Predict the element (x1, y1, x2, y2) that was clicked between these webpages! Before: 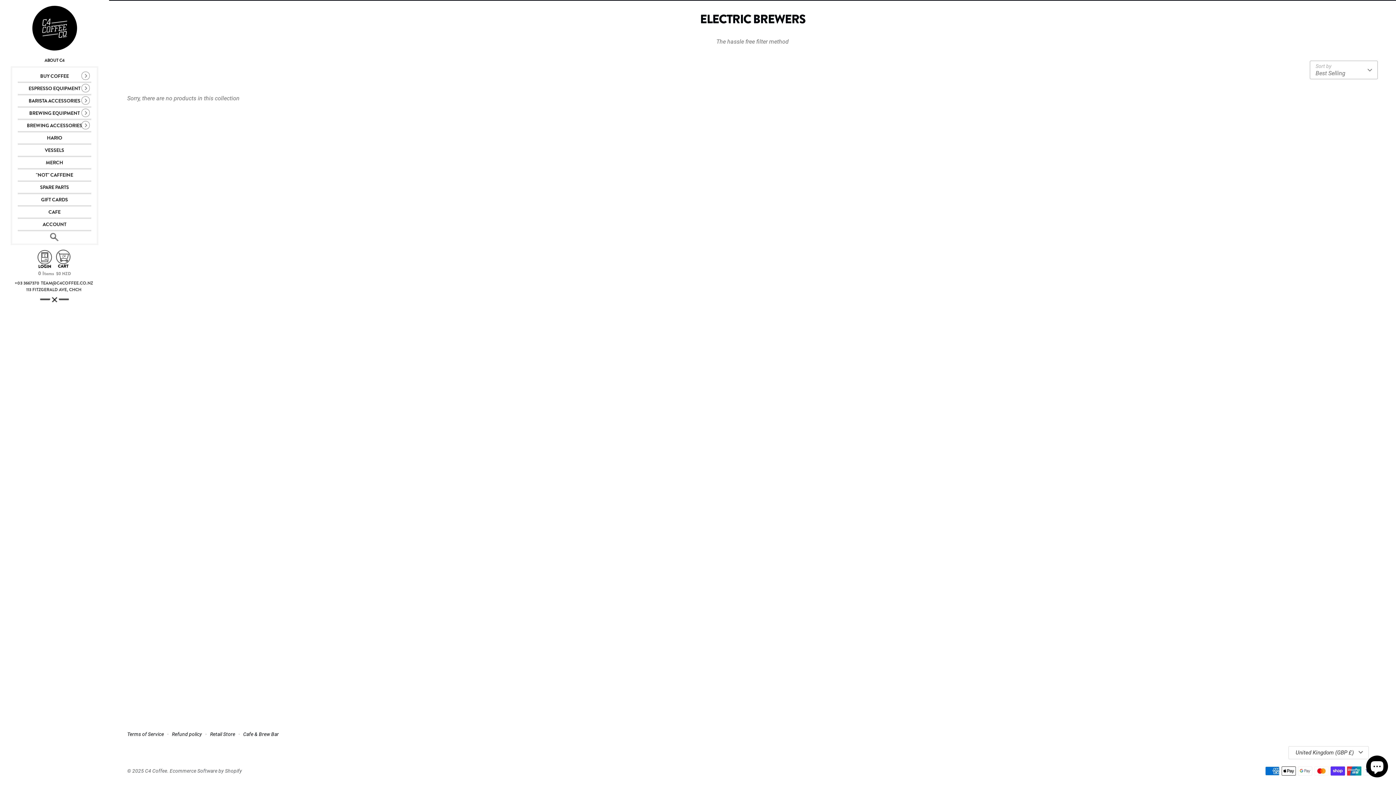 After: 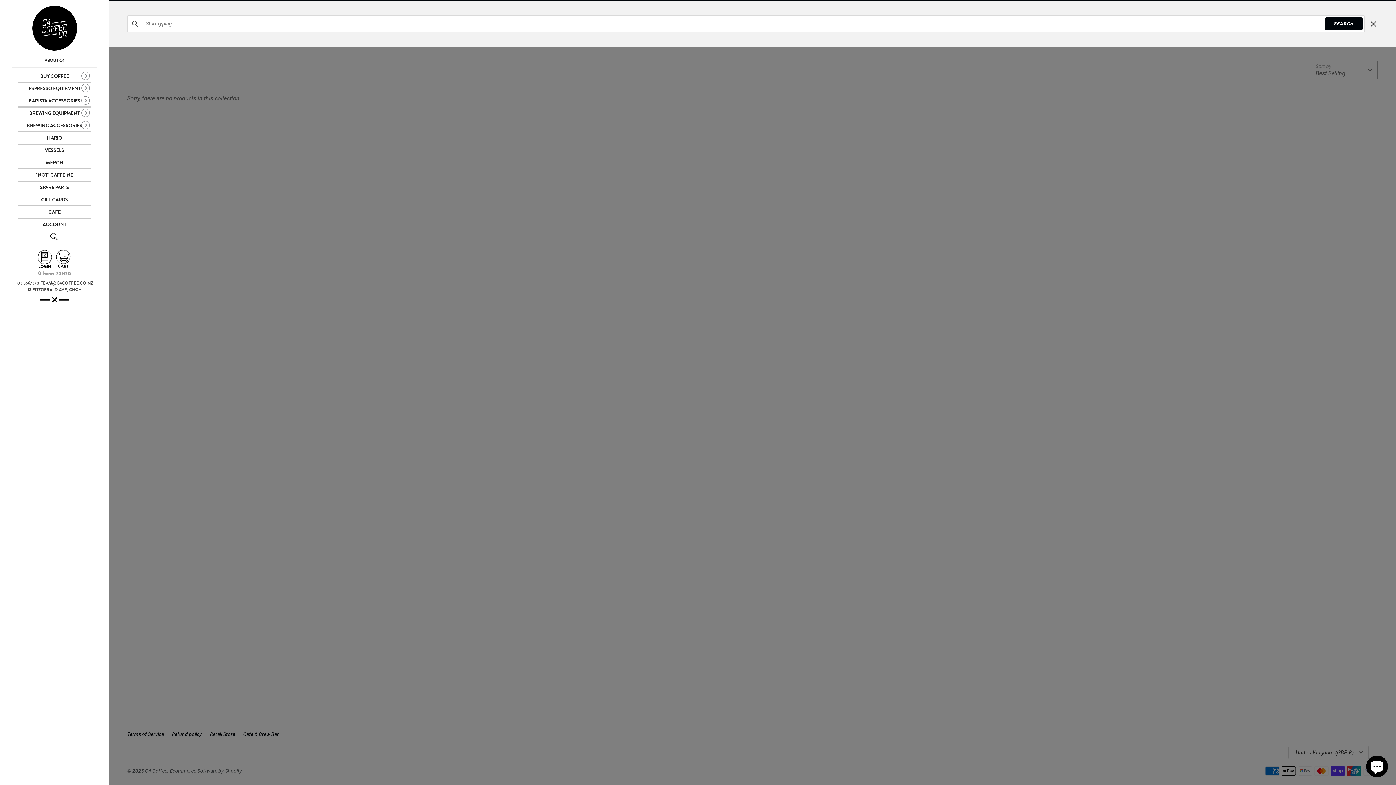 Action: bbox: (48, 232, 60, 241)